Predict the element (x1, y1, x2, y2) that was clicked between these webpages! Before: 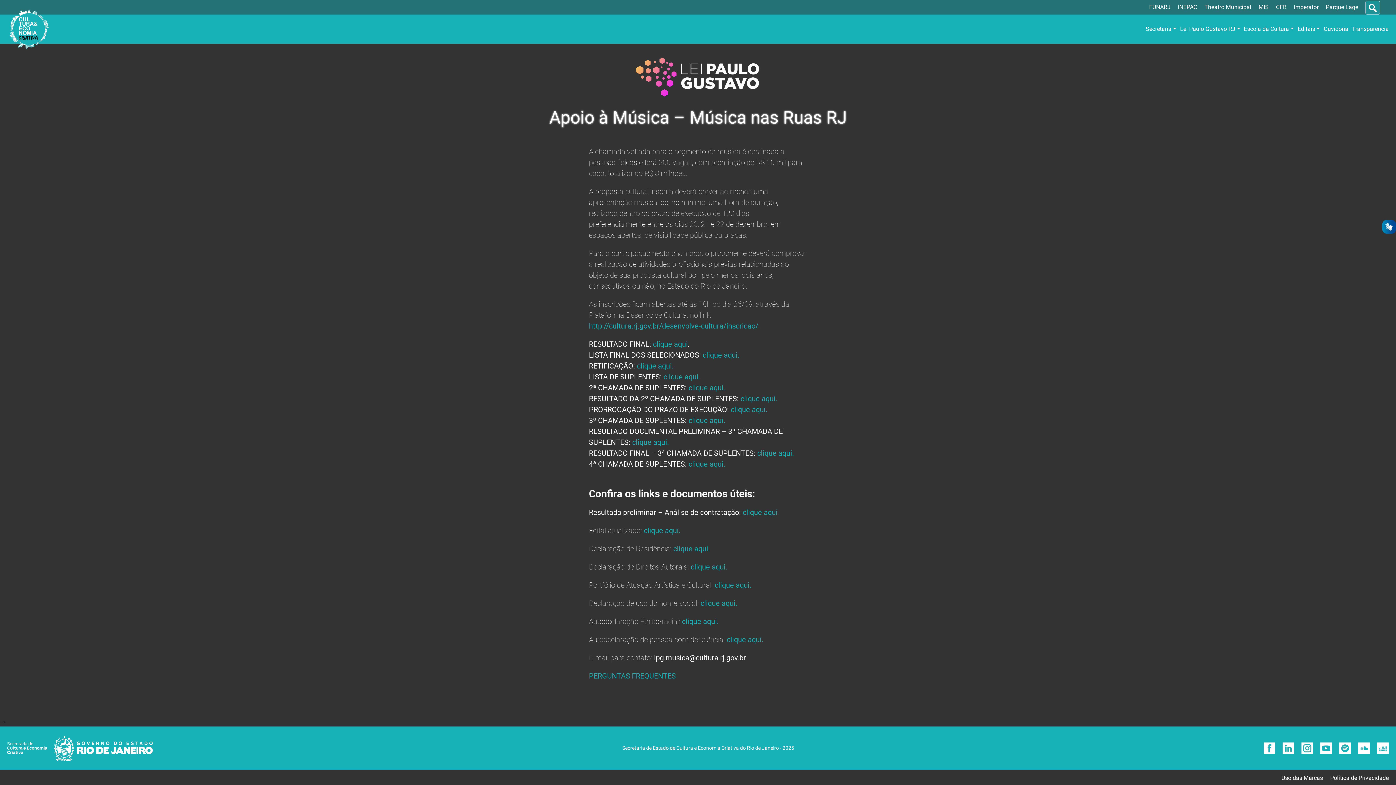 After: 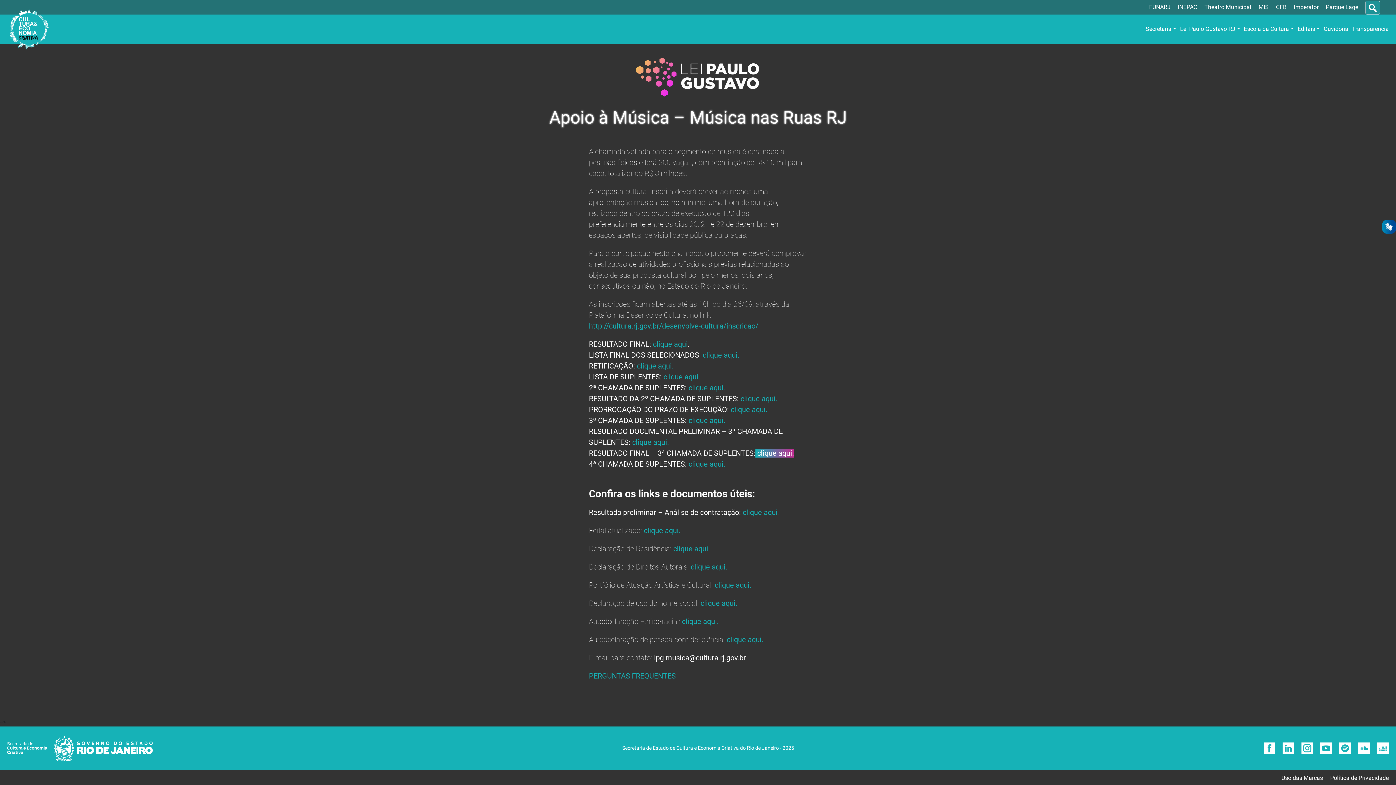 Action: label:  clique aqui. (abre numa nova aba) bbox: (755, 448, 794, 457)